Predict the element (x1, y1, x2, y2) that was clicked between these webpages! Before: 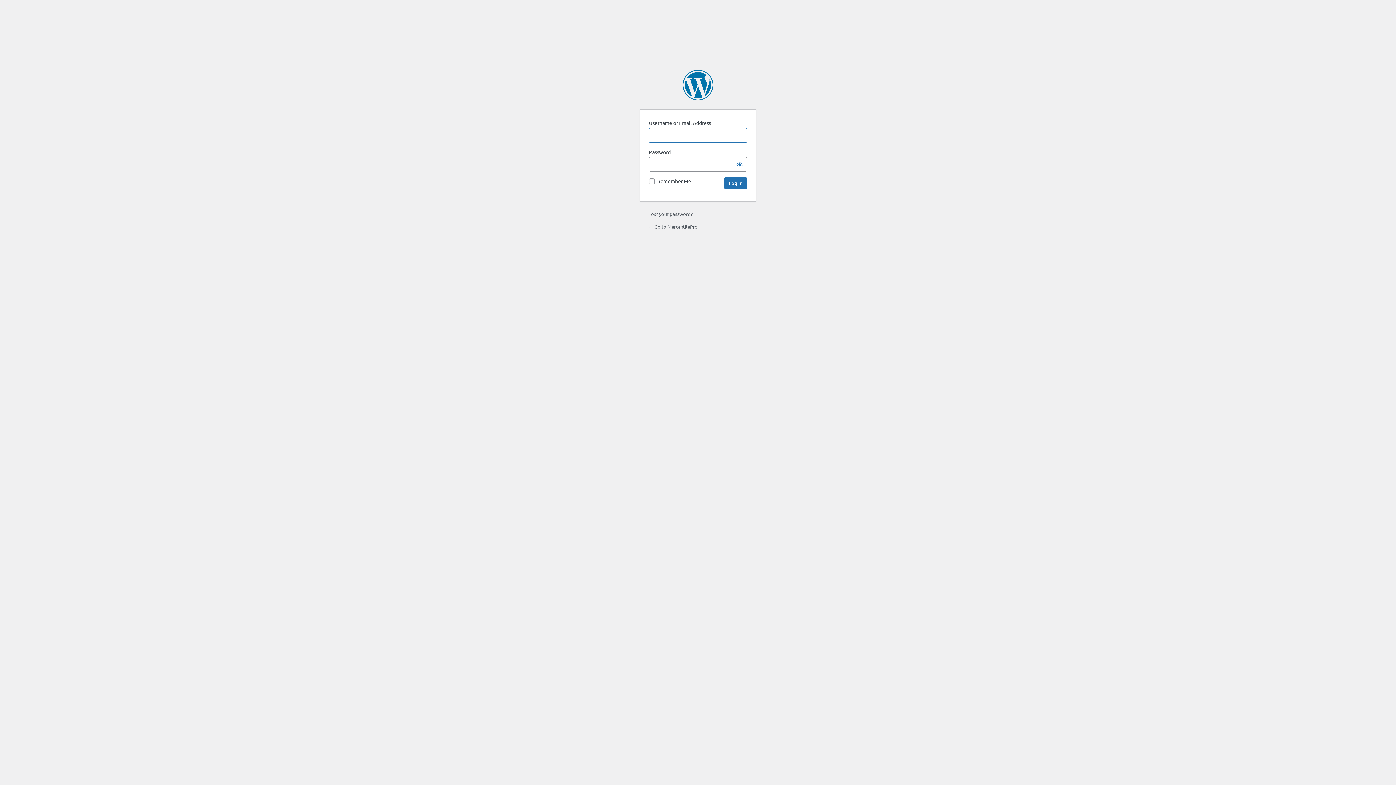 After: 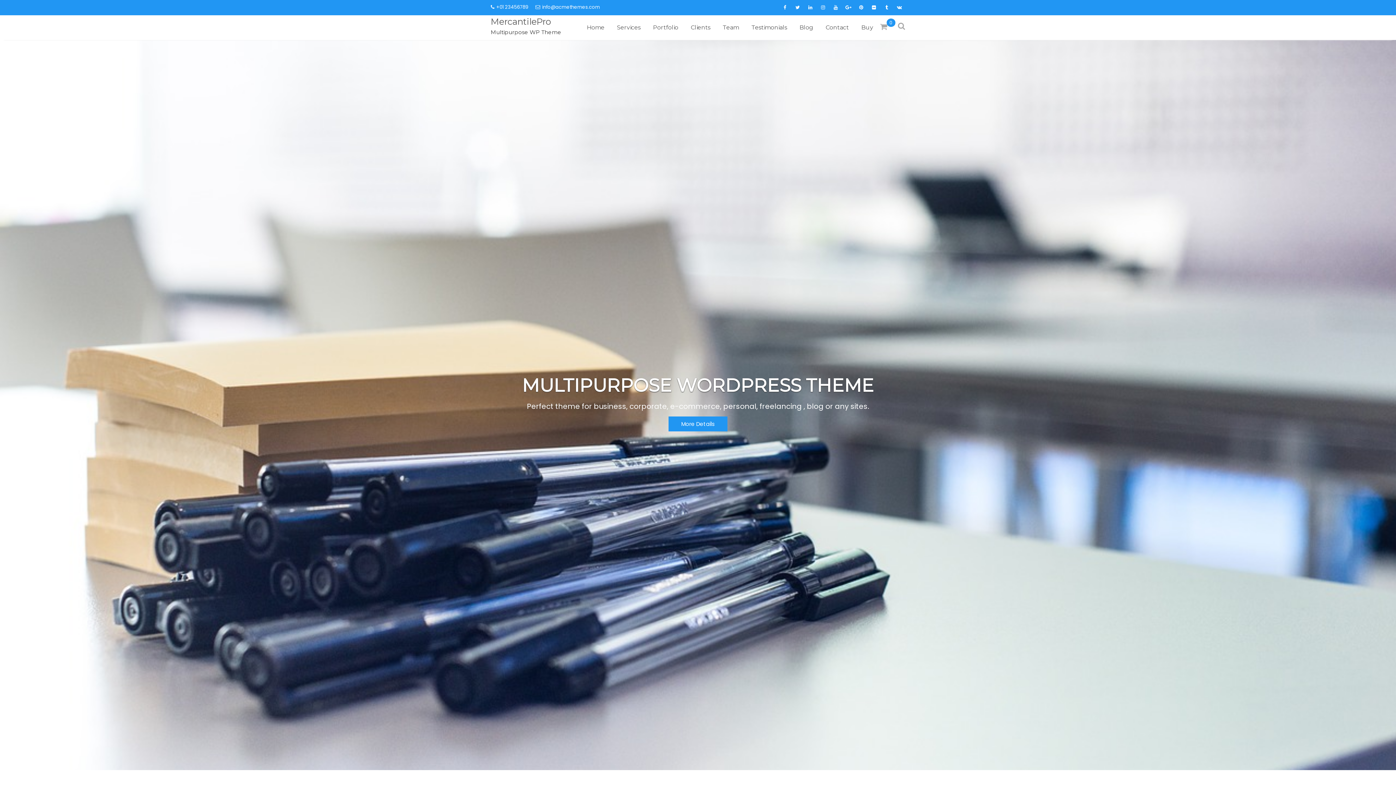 Action: bbox: (648, 223, 697, 229) label: ← Go to MercantilePro